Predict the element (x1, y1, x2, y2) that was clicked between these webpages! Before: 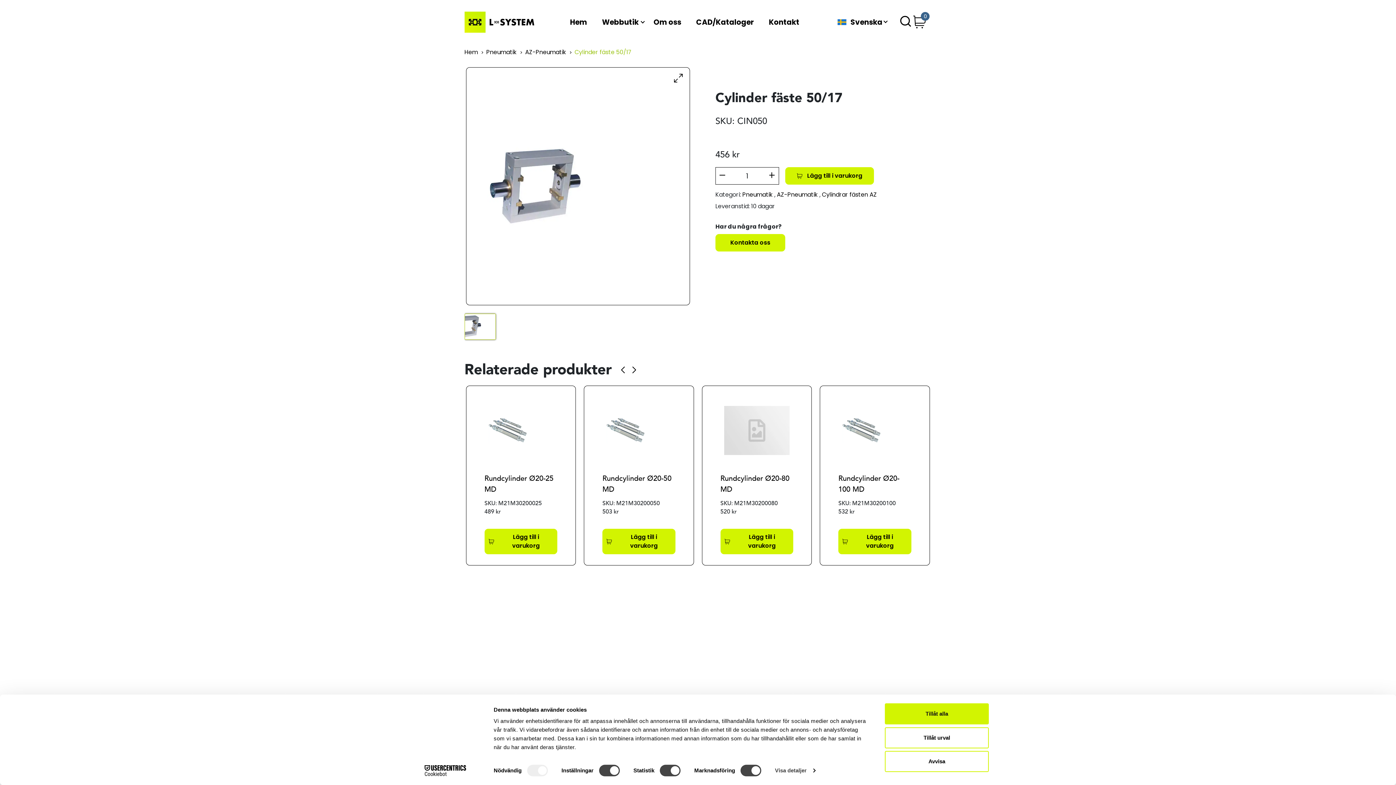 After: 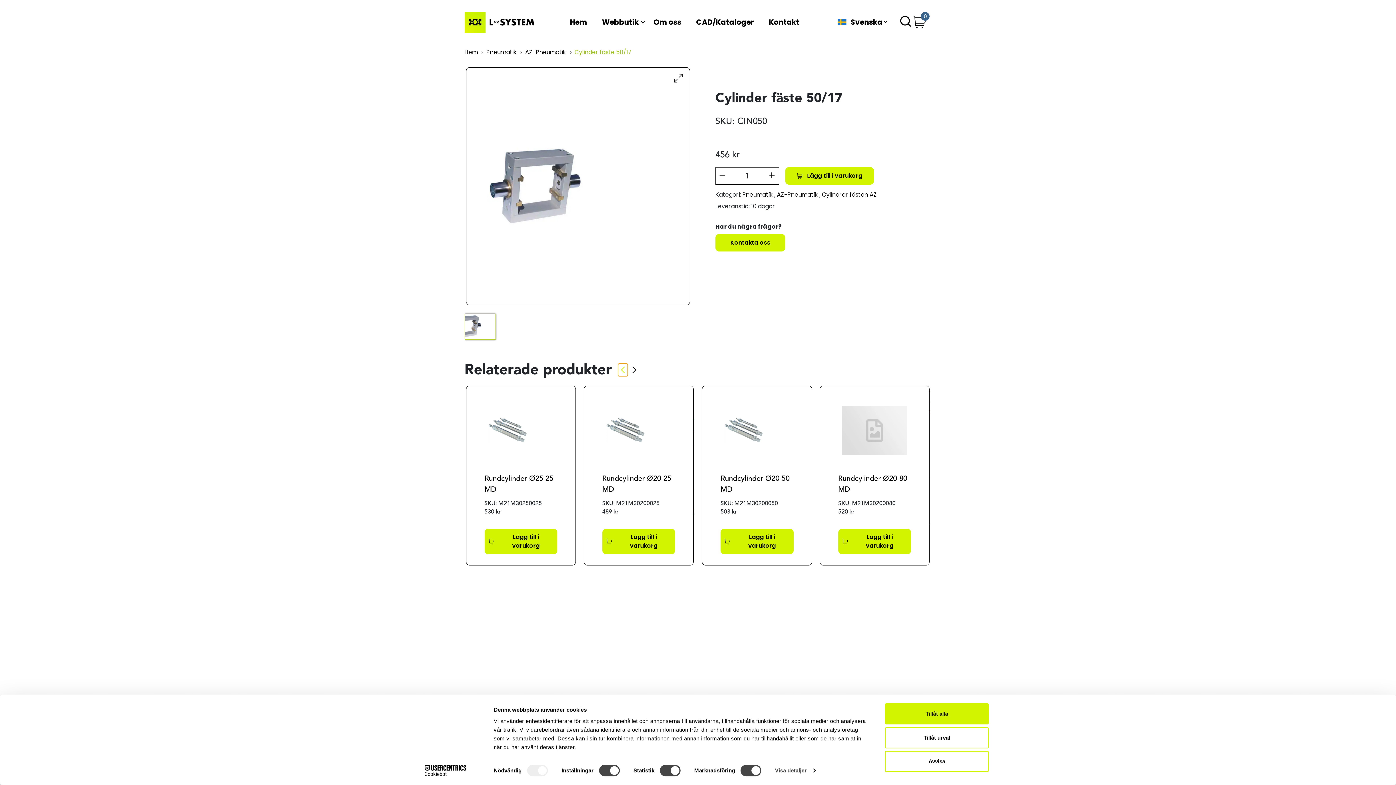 Action: label: Previous slide bbox: (618, 364, 627, 376)